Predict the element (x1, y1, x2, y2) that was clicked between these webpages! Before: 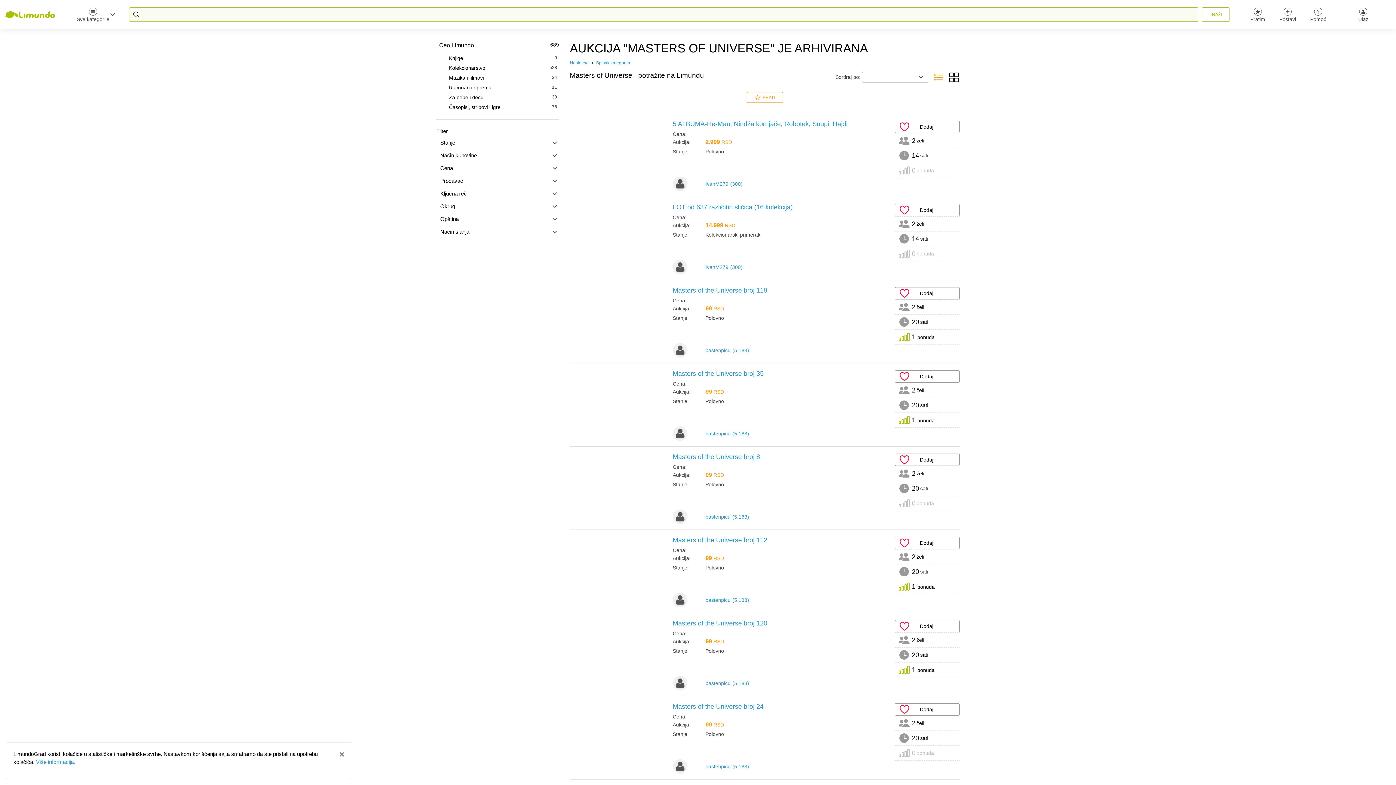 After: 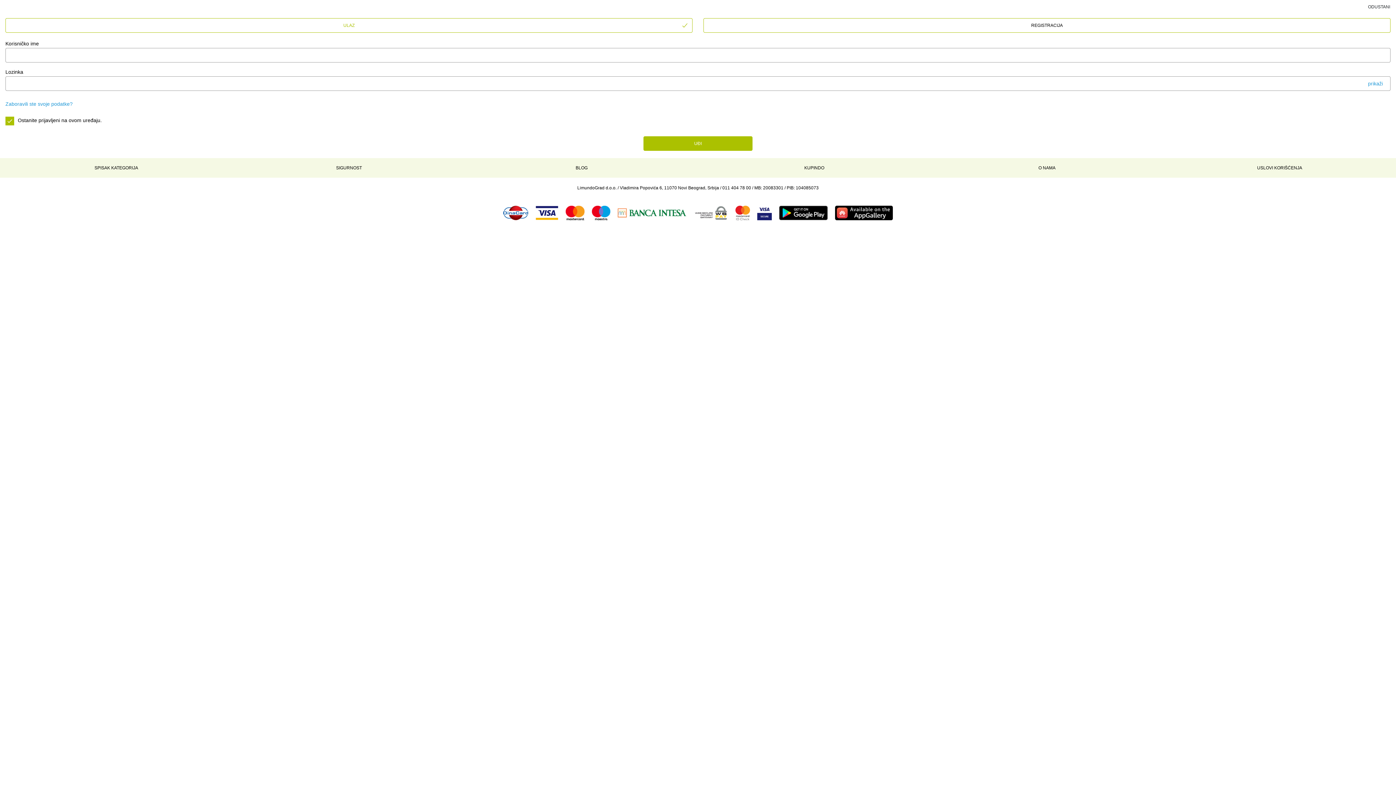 Action: bbox: (895, 620, 960, 632) label: Dodaj